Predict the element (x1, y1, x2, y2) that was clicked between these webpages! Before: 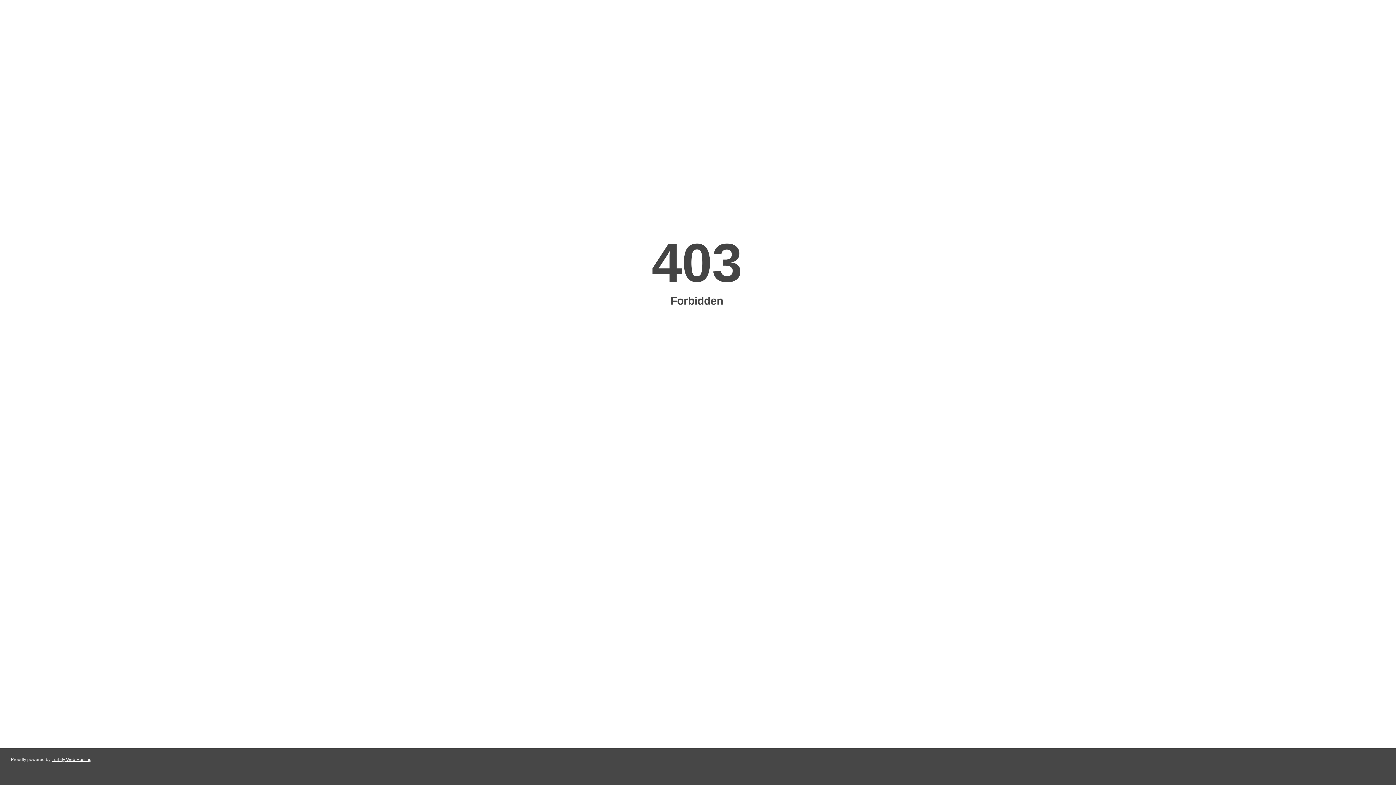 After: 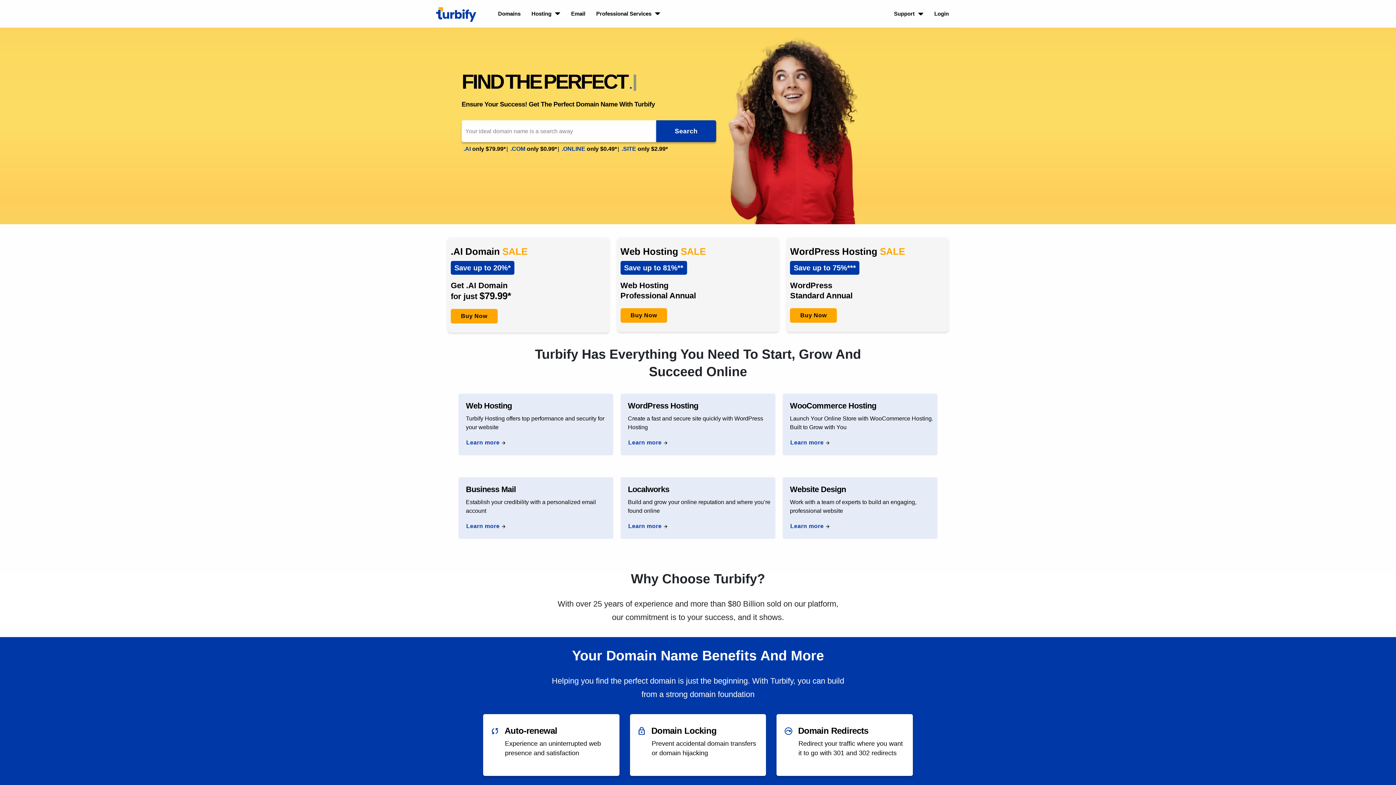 Action: bbox: (51, 757, 91, 762) label: Turbify Web Hosting